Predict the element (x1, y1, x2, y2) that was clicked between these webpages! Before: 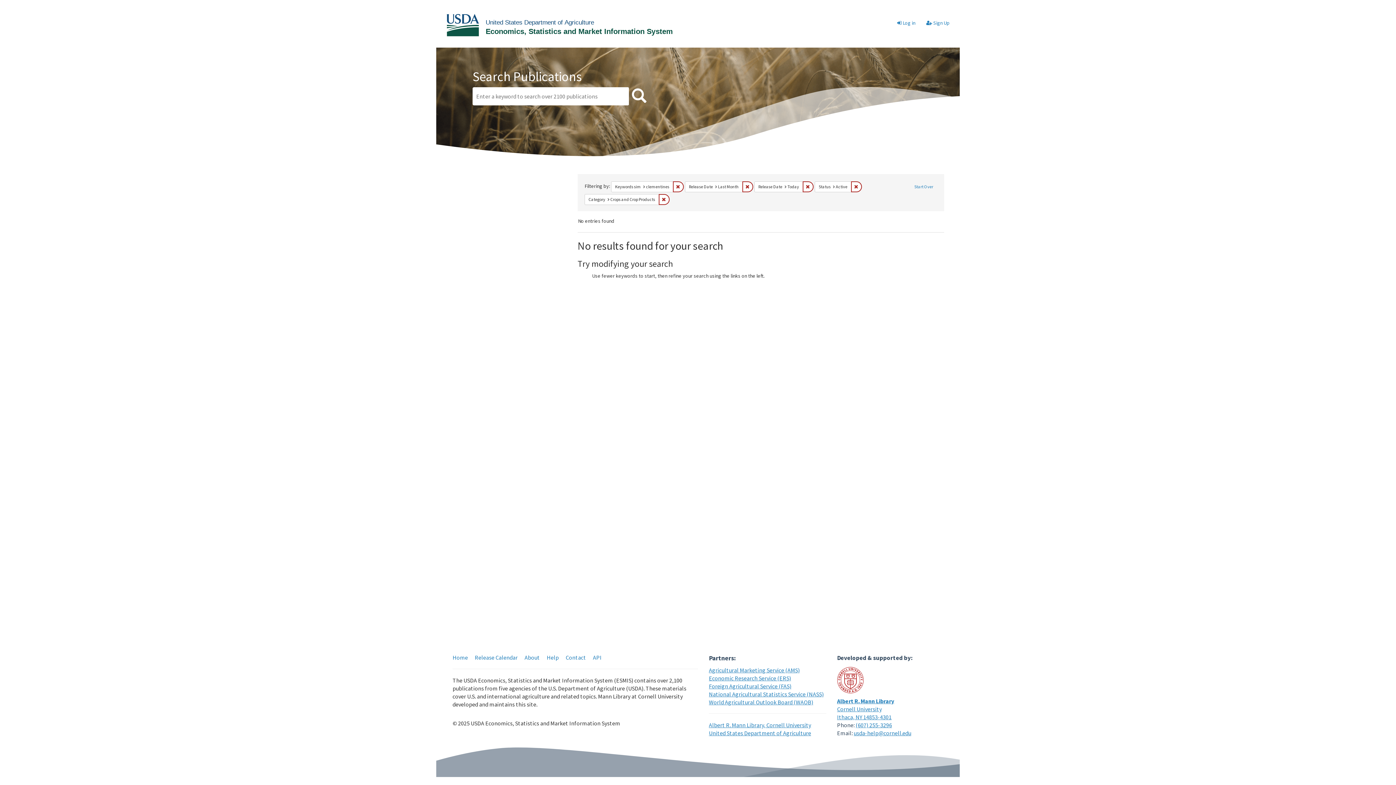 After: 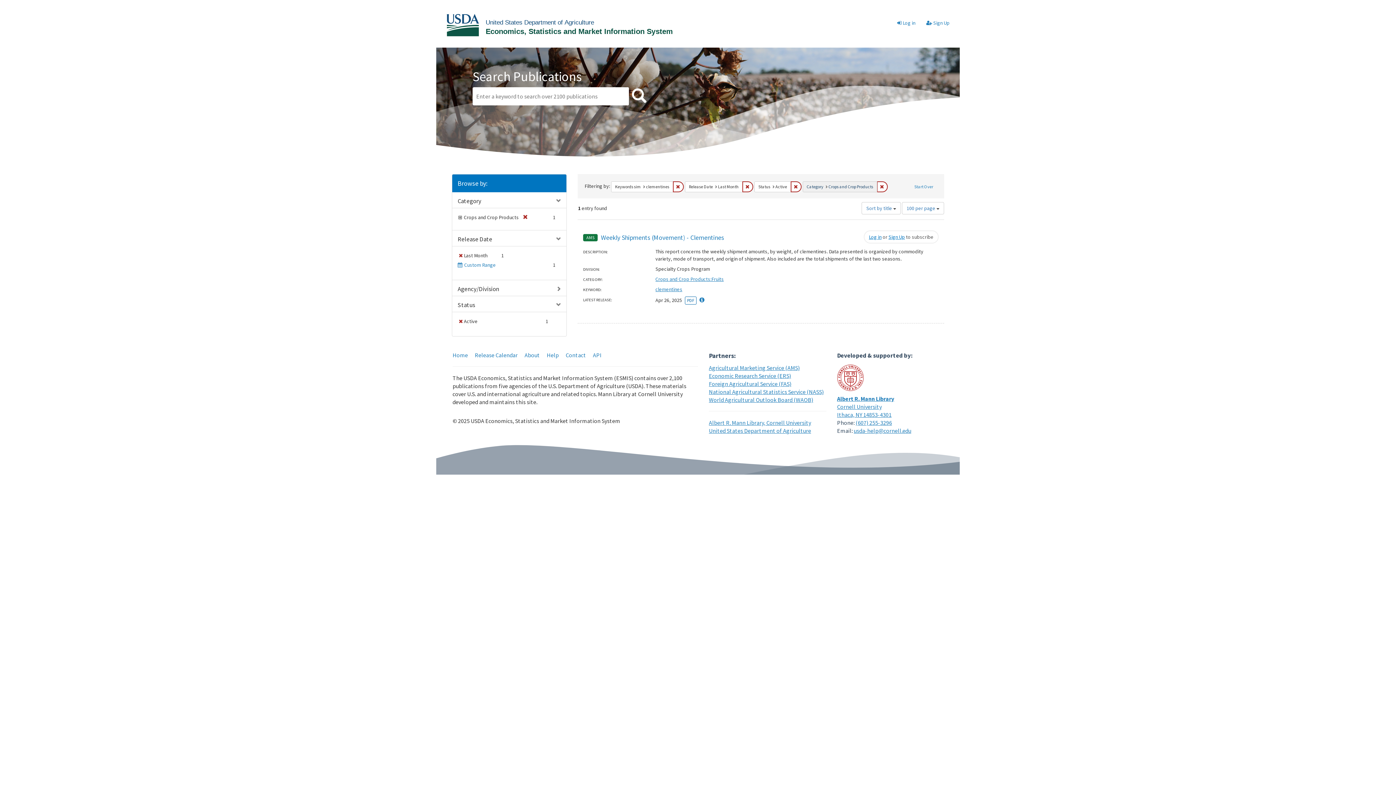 Action: bbox: (802, 181, 813, 192) label: Remove constraint Release Date: Today